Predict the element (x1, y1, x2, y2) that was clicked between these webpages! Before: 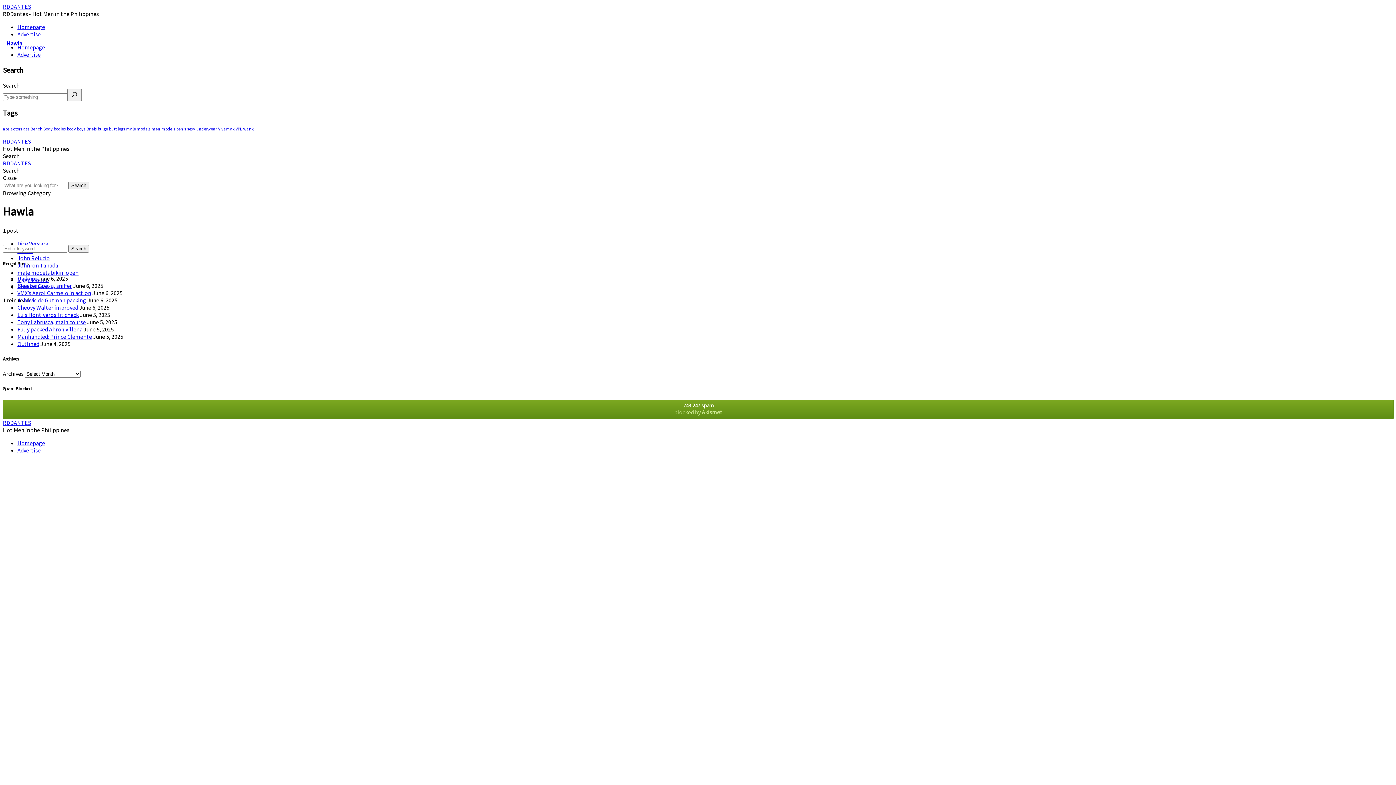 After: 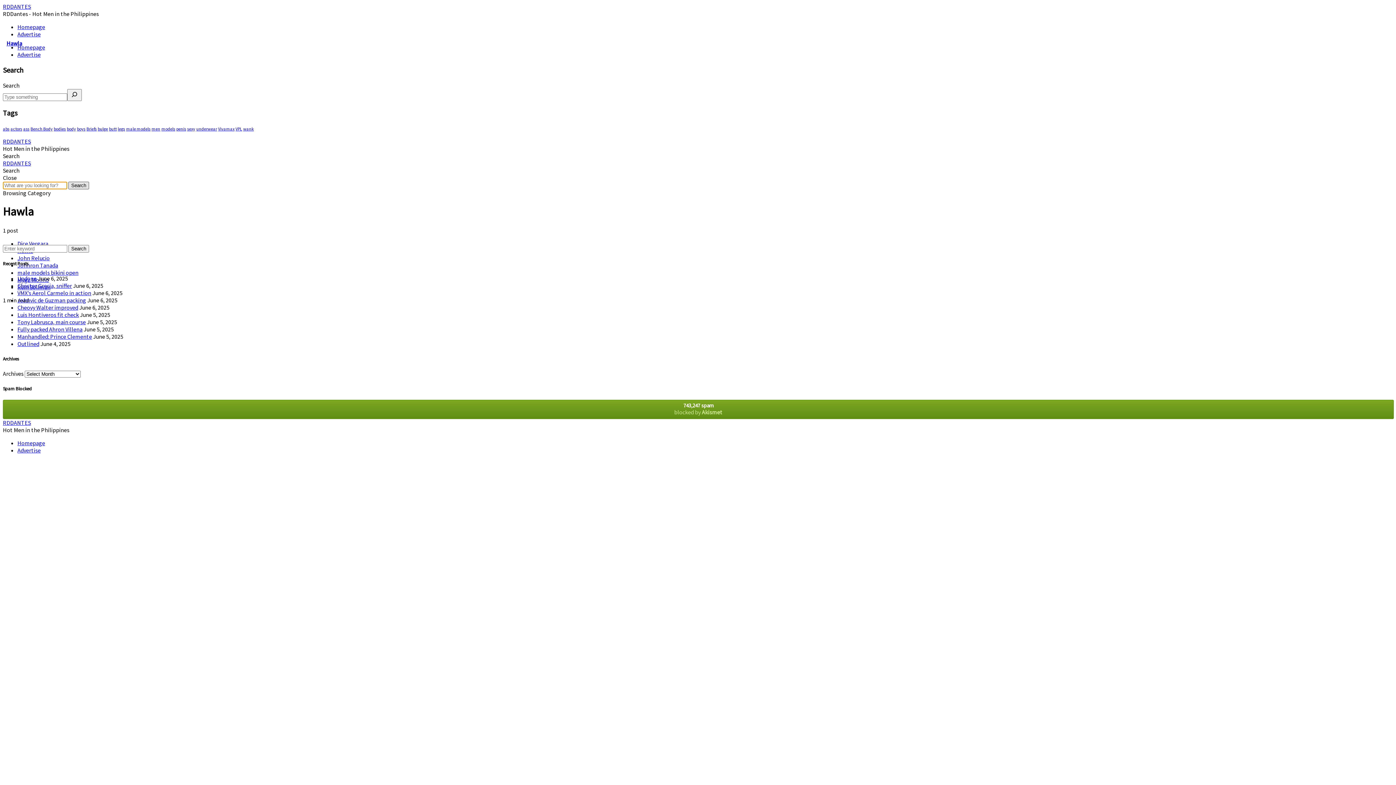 Action: label: Search bbox: (68, 181, 89, 189)